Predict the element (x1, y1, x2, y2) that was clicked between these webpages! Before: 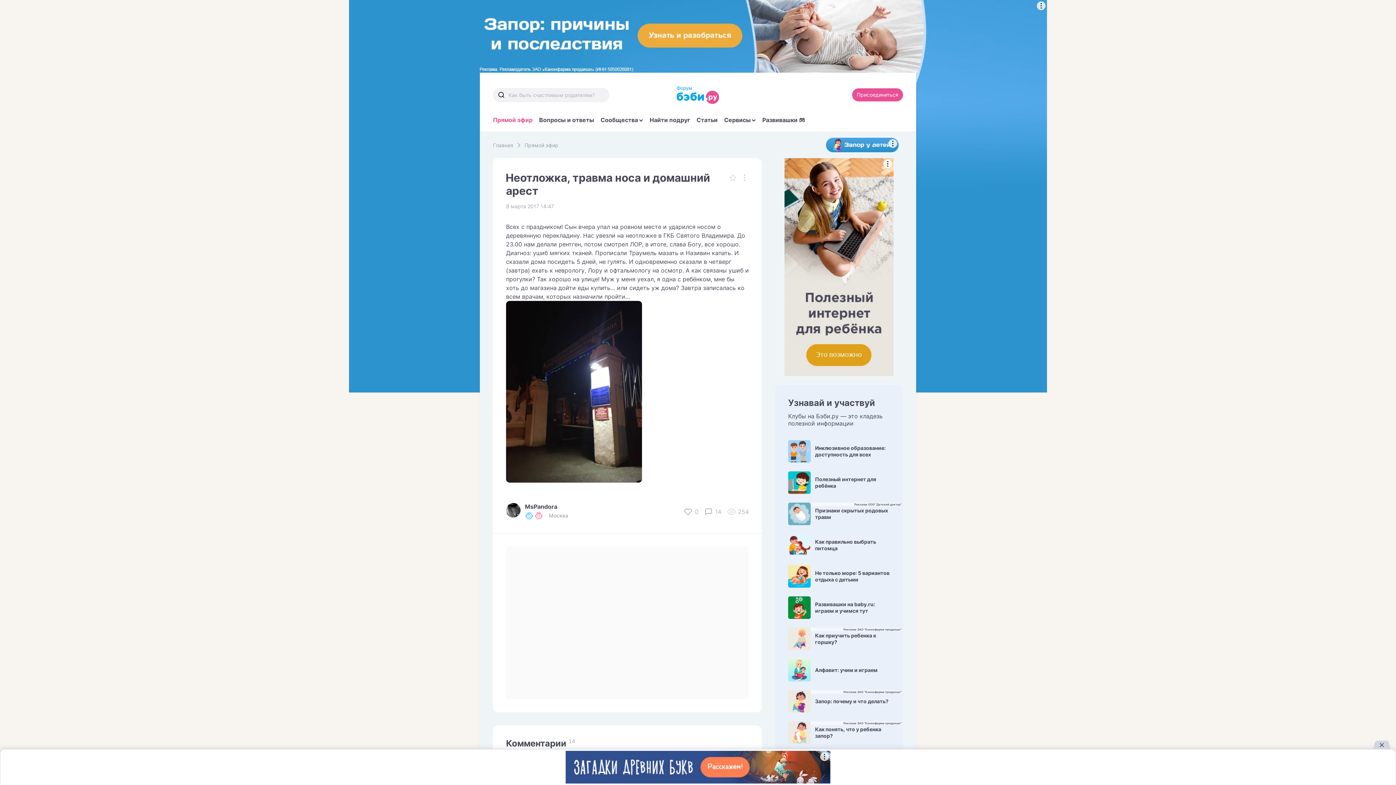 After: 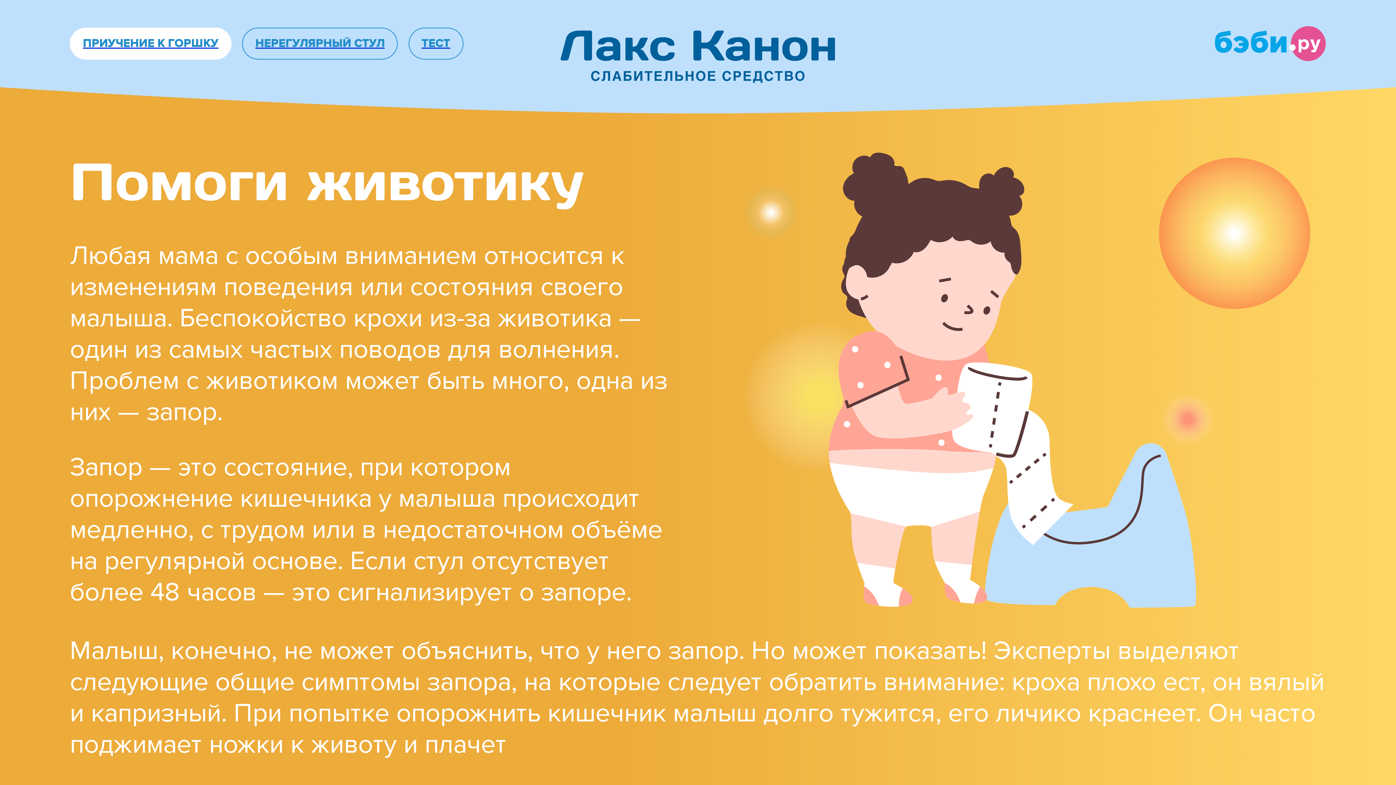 Action: label: Реклама ЗАО "Канонфарма продакшн"
Как приучить ребенка к горшку? bbox: (788, 628, 890, 650)